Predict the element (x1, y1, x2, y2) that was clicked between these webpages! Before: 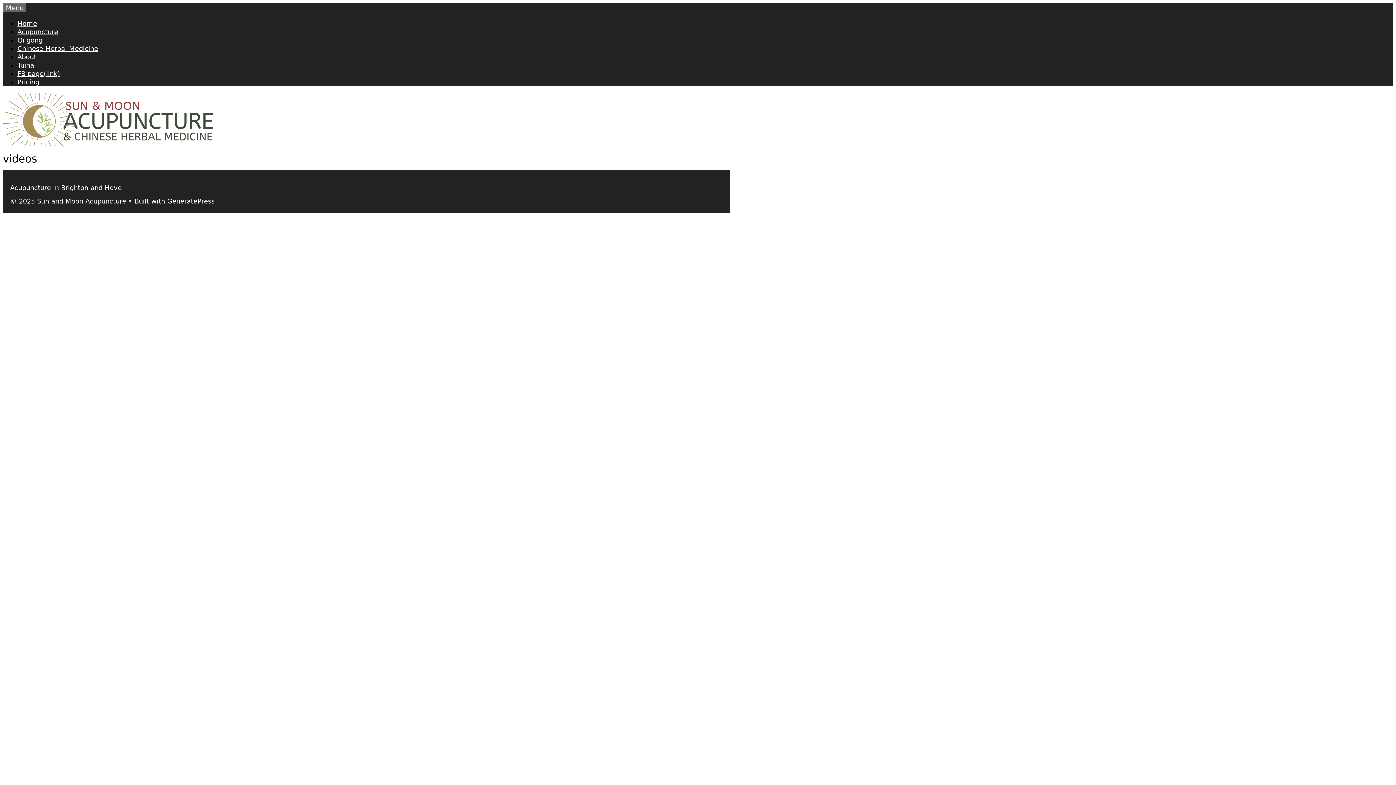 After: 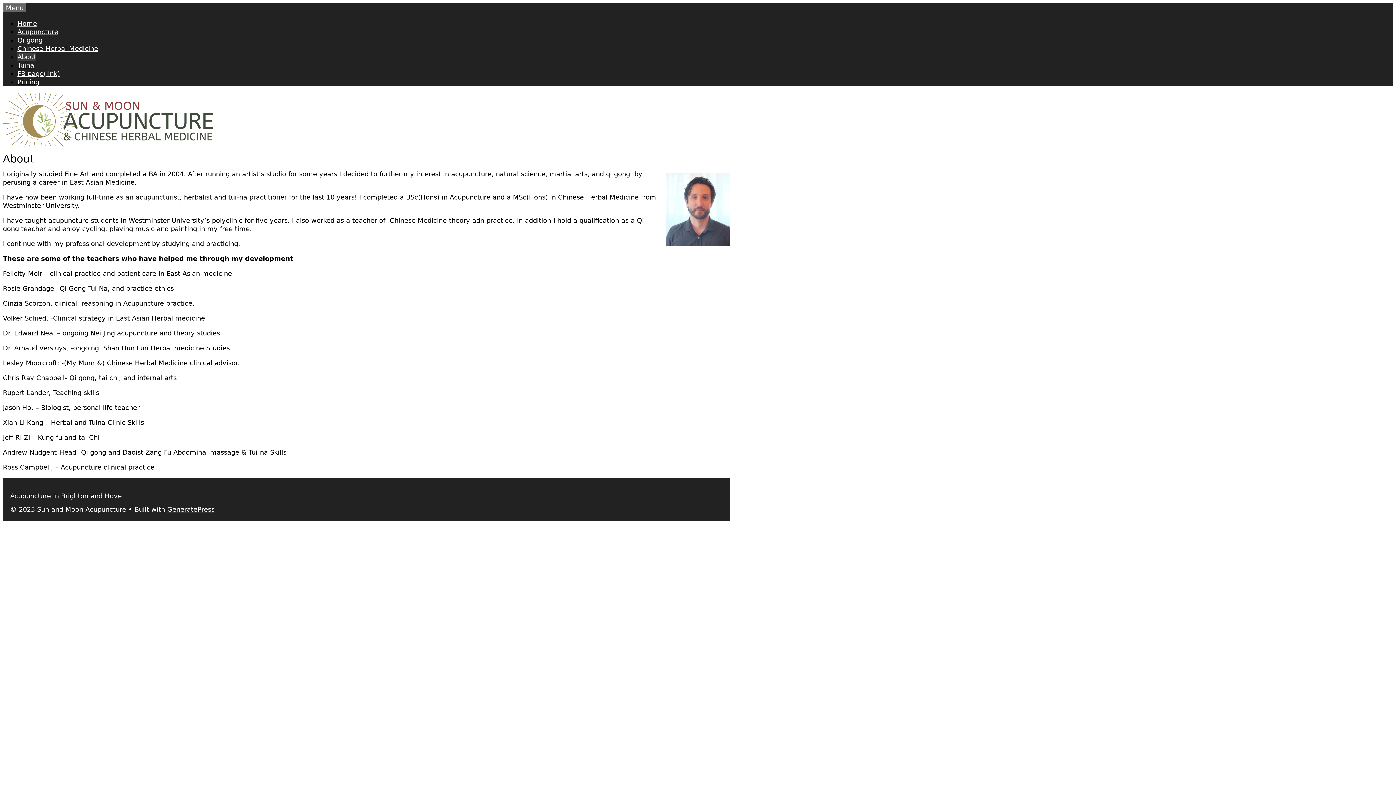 Action: bbox: (17, 53, 36, 60) label: About